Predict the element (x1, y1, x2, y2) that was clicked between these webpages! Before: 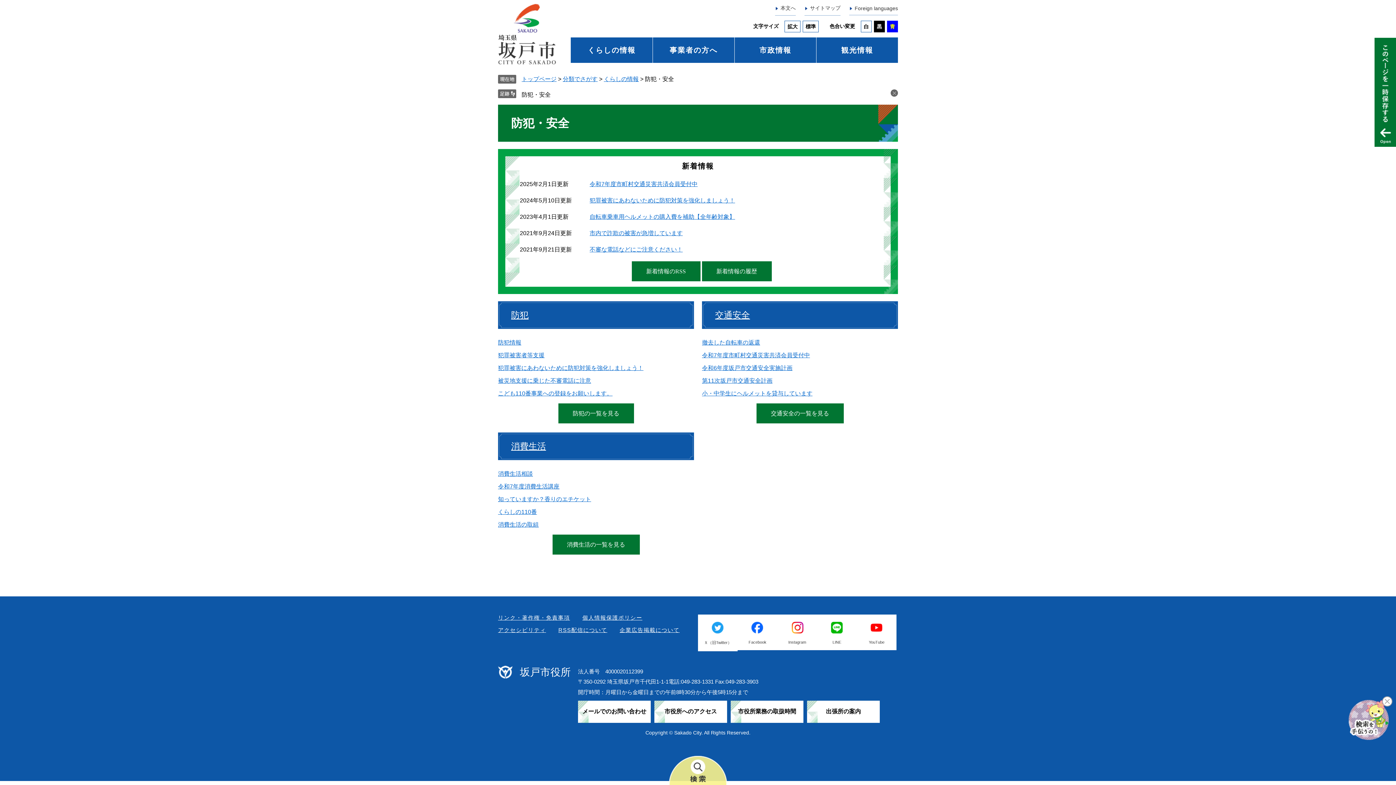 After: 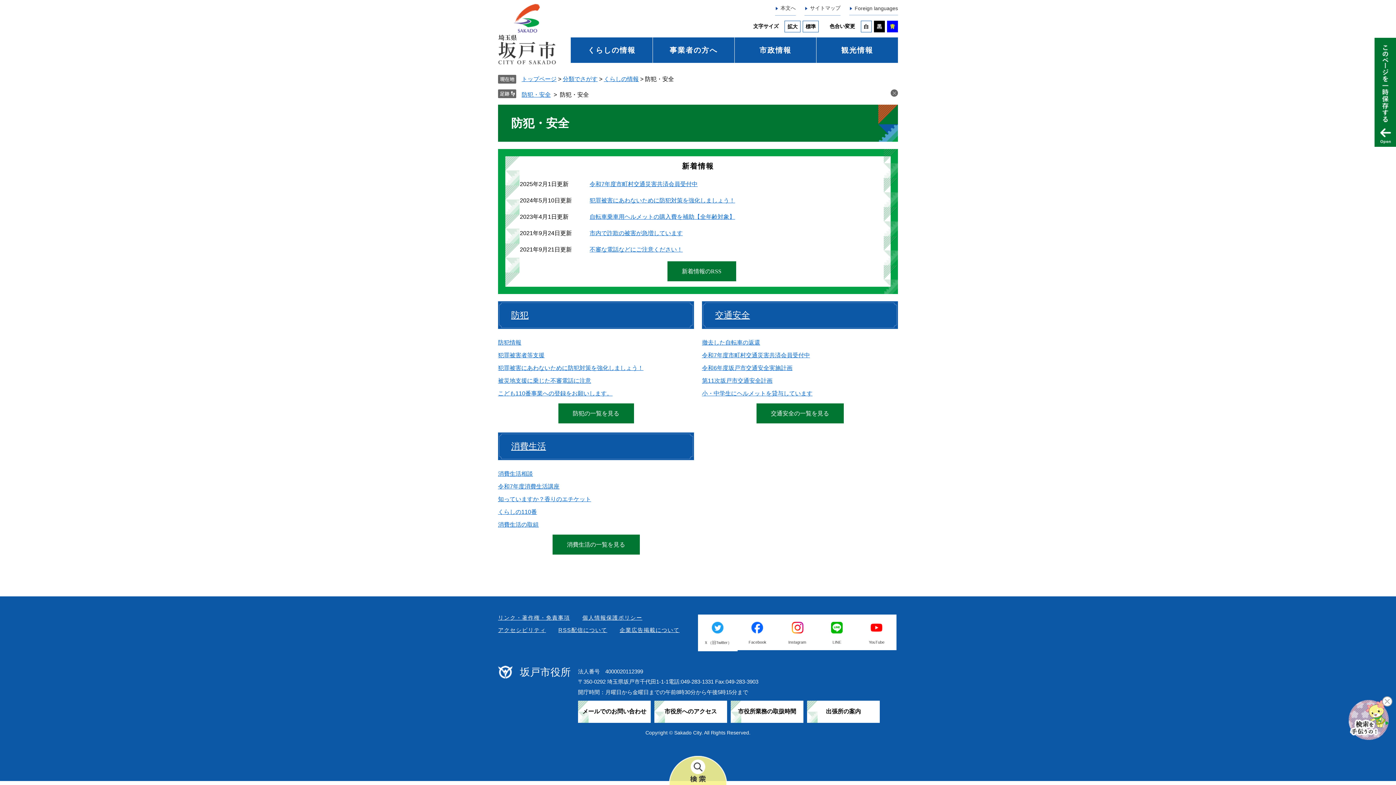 Action: label: 新着情報の履歴 bbox: (702, 261, 771, 281)